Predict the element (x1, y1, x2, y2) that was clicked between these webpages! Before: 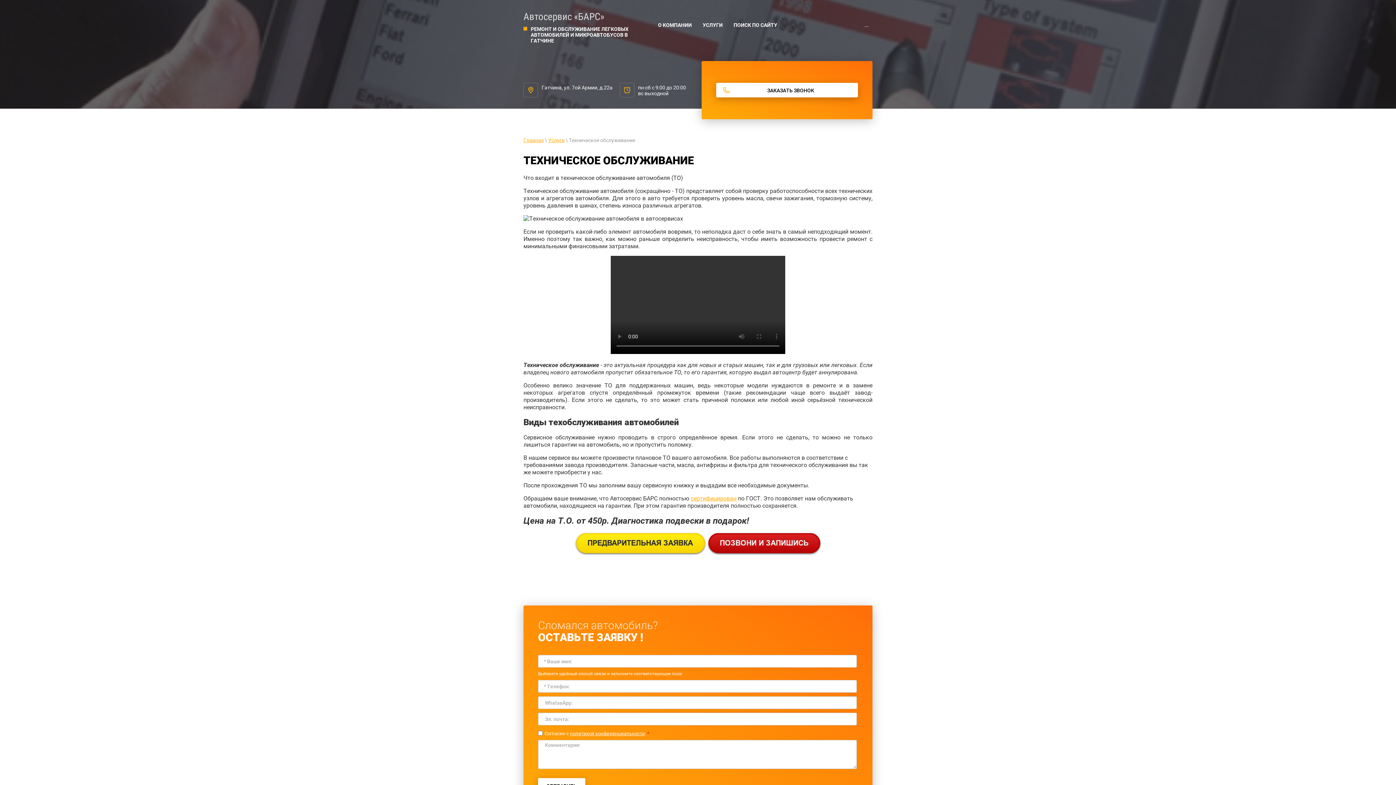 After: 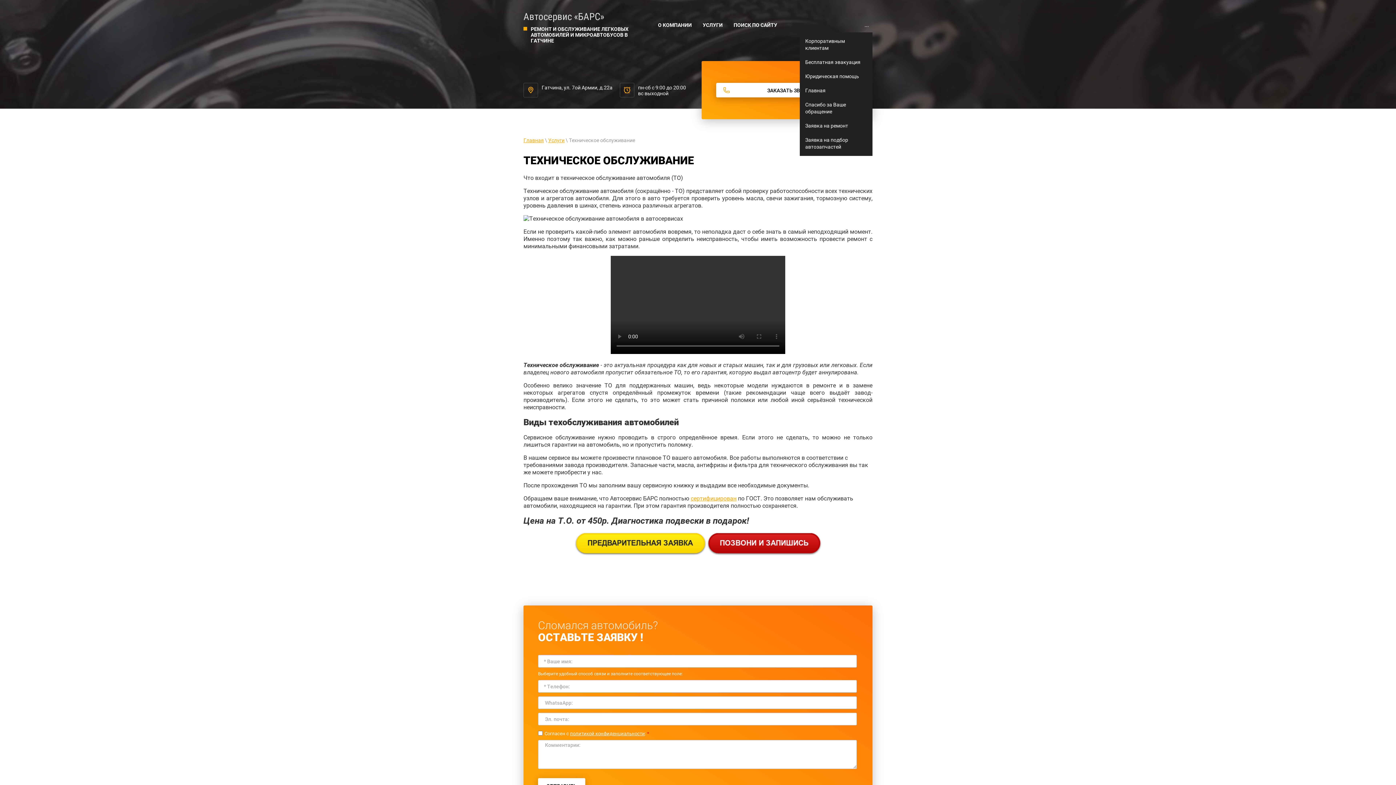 Action: bbox: (861, 17, 872, 32) label: ...